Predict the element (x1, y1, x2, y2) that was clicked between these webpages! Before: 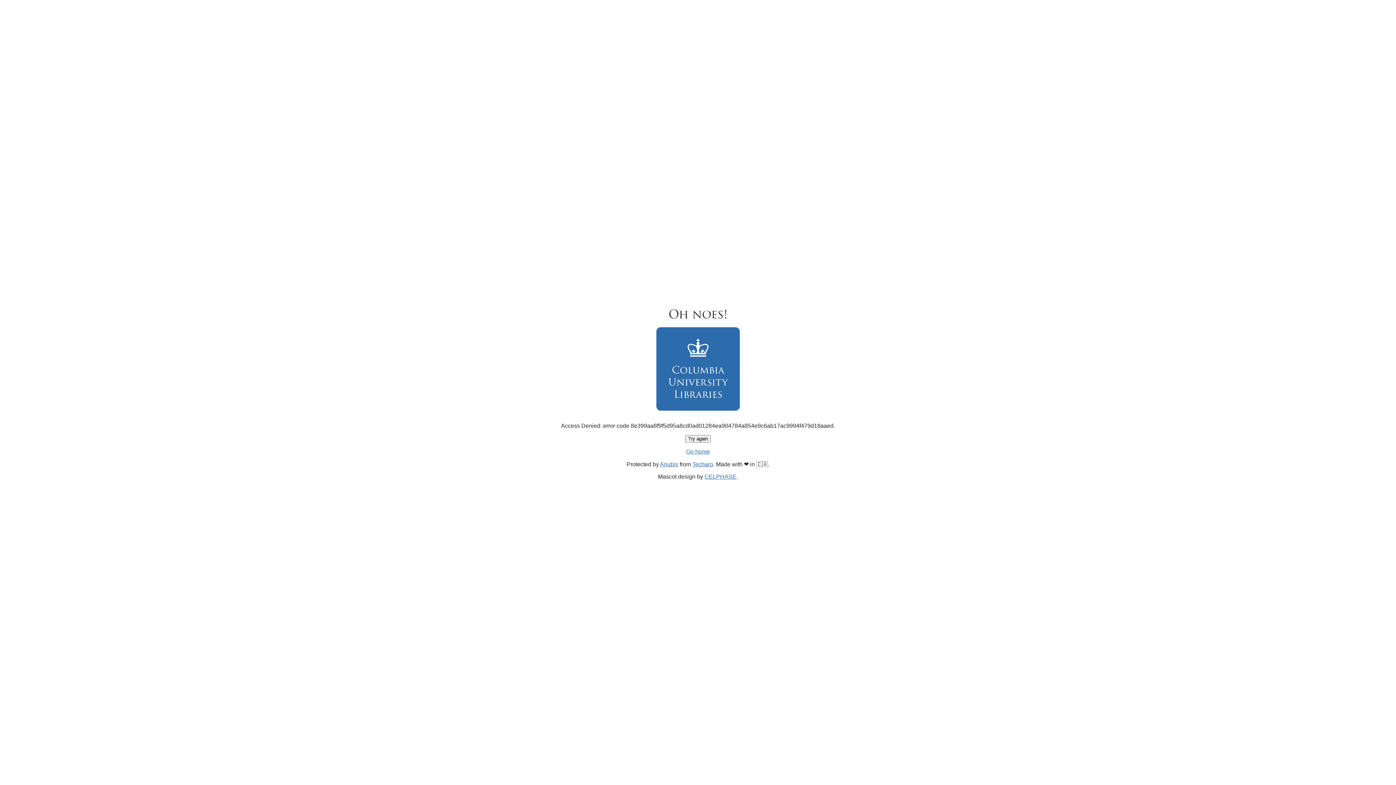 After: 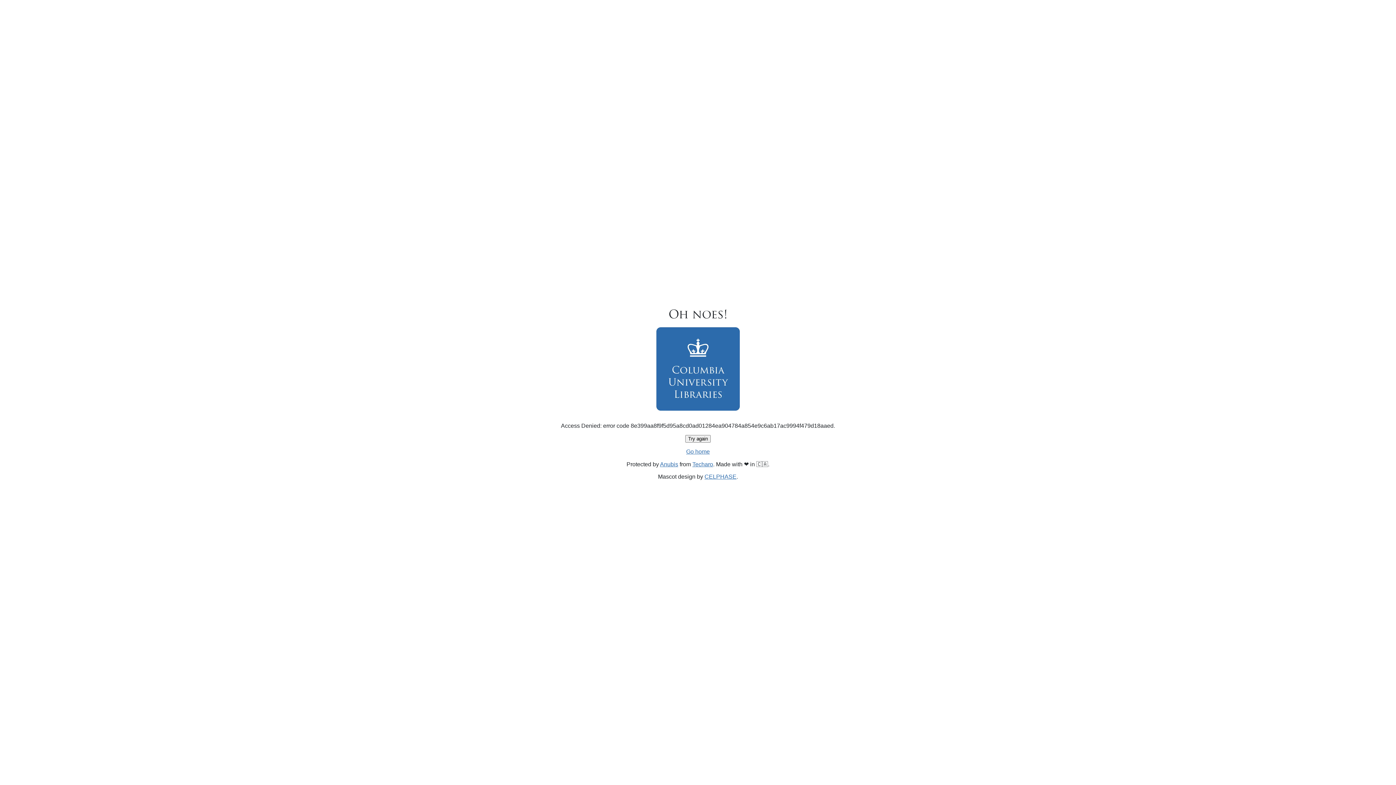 Action: bbox: (686, 448, 710, 454) label: Go home